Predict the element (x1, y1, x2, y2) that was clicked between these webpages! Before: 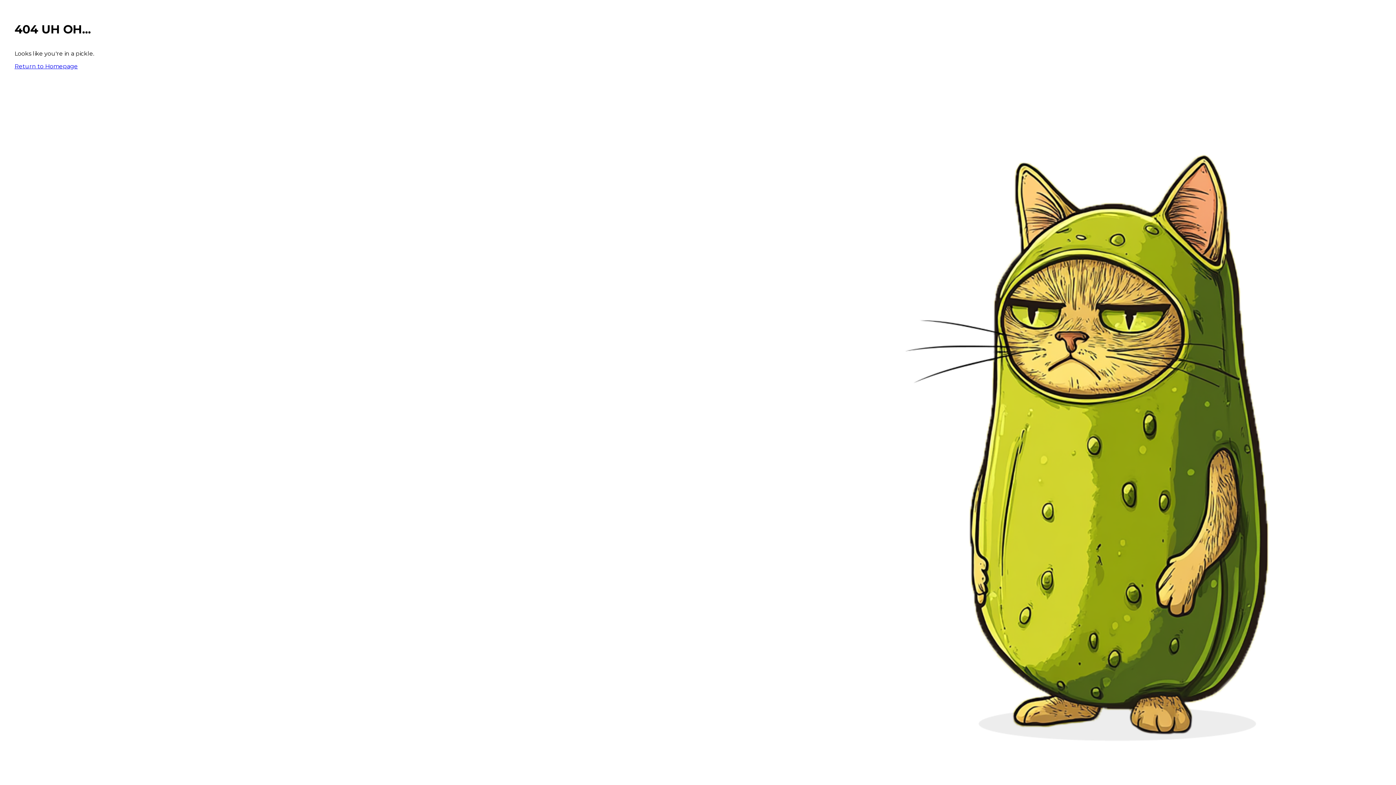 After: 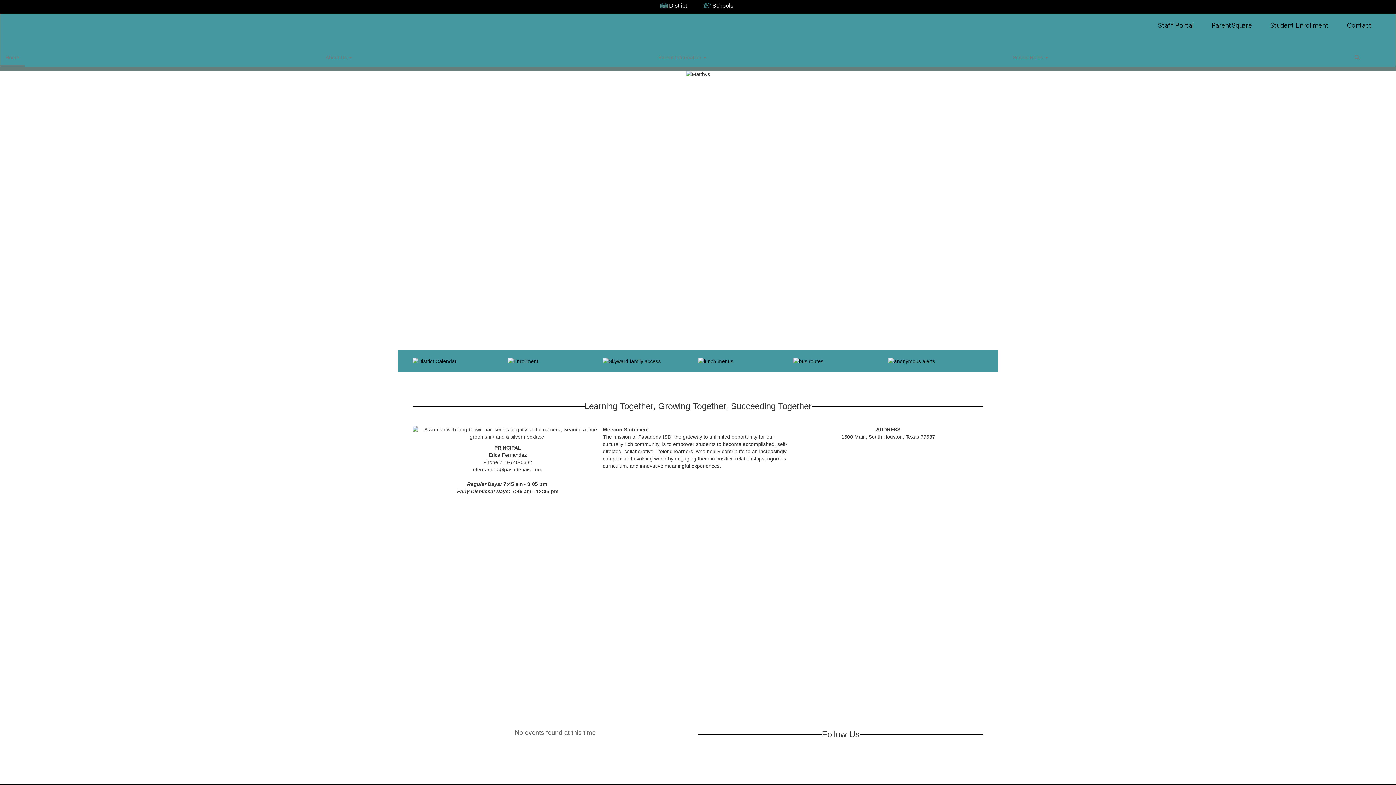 Action: bbox: (14, 62, 77, 69) label: Return to Homepage